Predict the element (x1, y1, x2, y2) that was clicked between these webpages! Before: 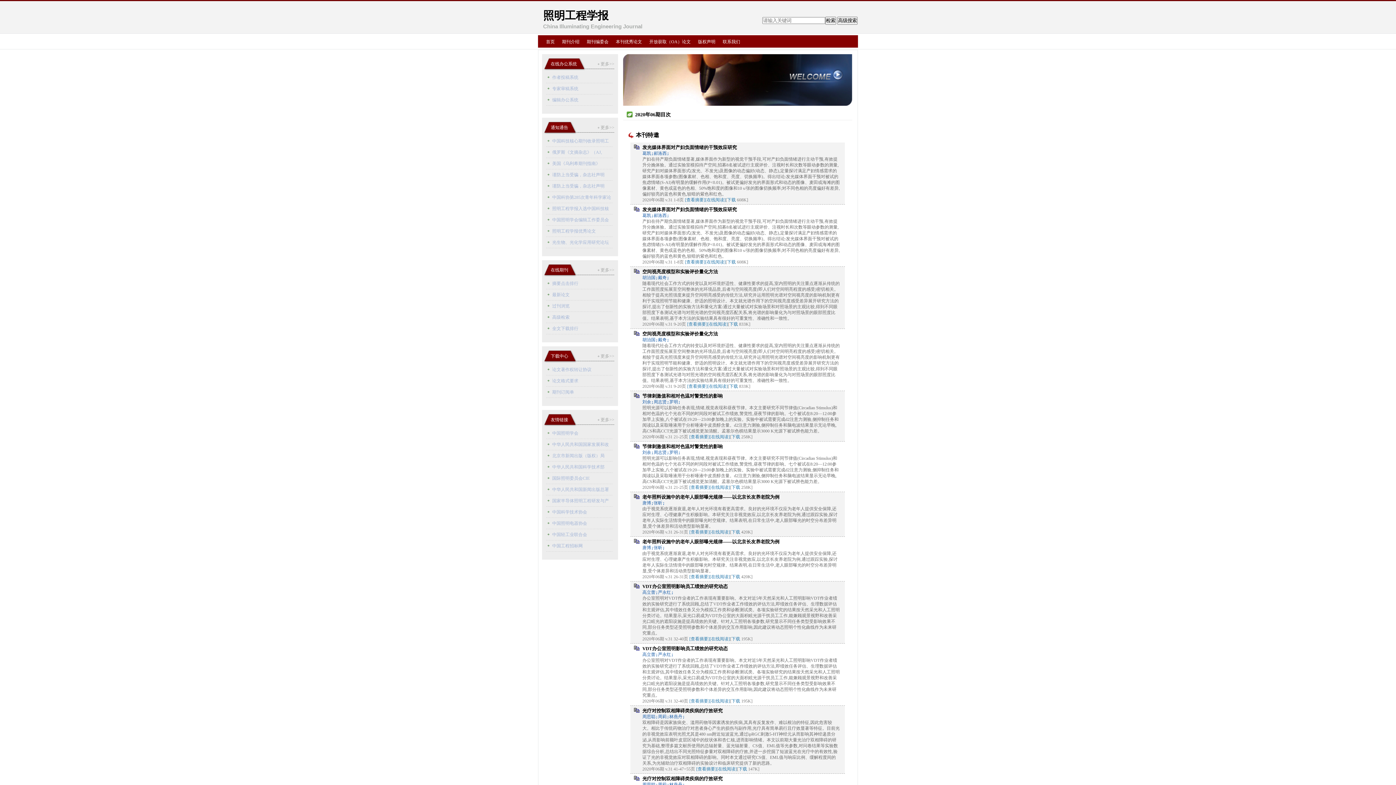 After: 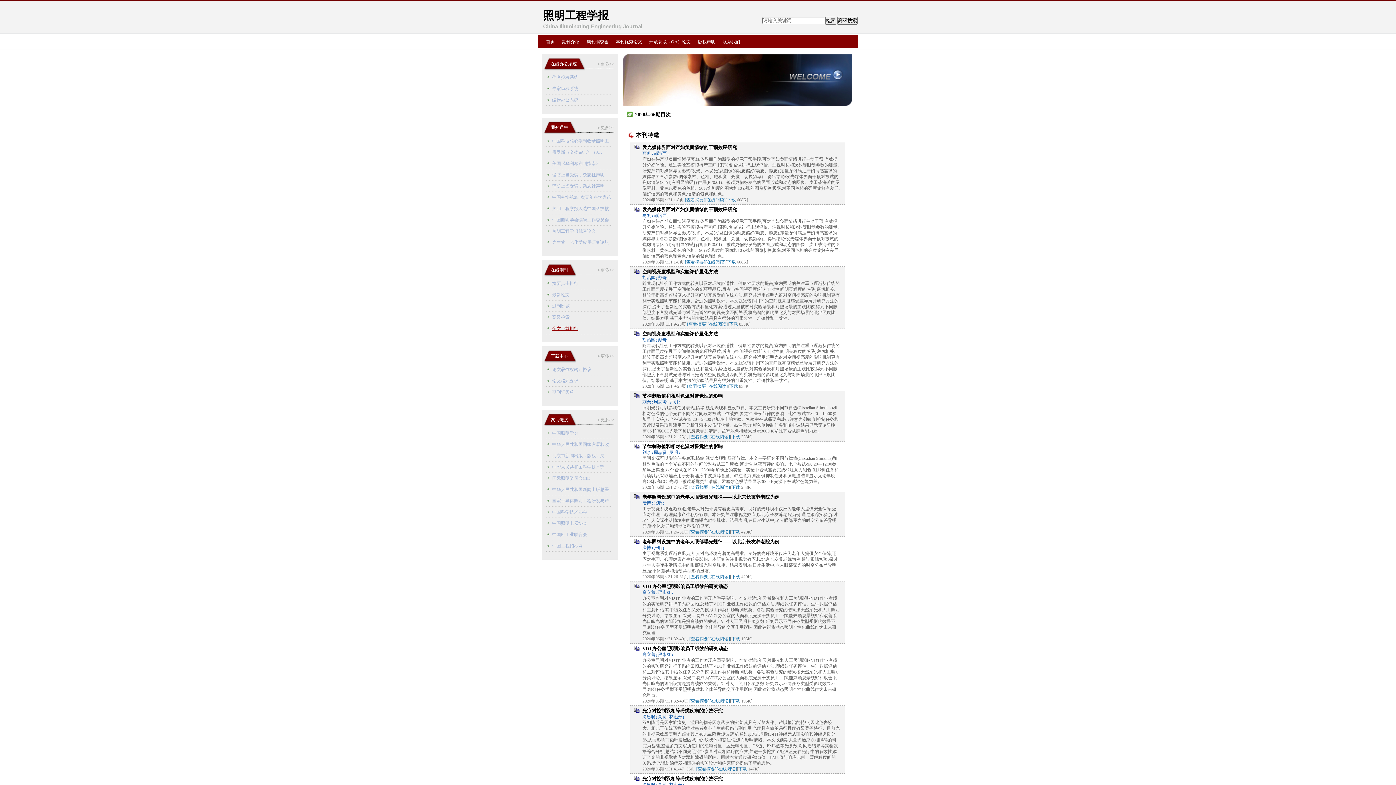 Action: label: 全文下载排行 bbox: (545, 323, 612, 334)